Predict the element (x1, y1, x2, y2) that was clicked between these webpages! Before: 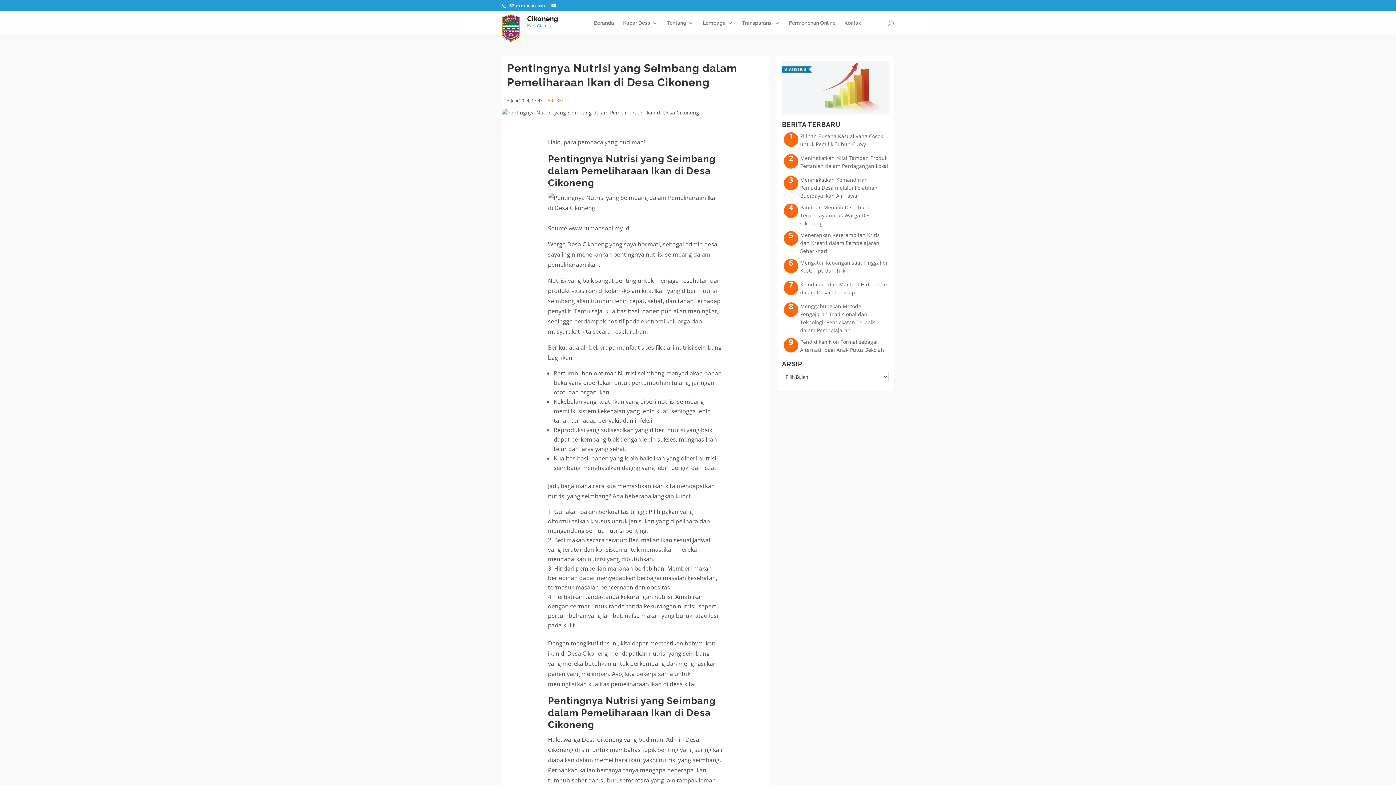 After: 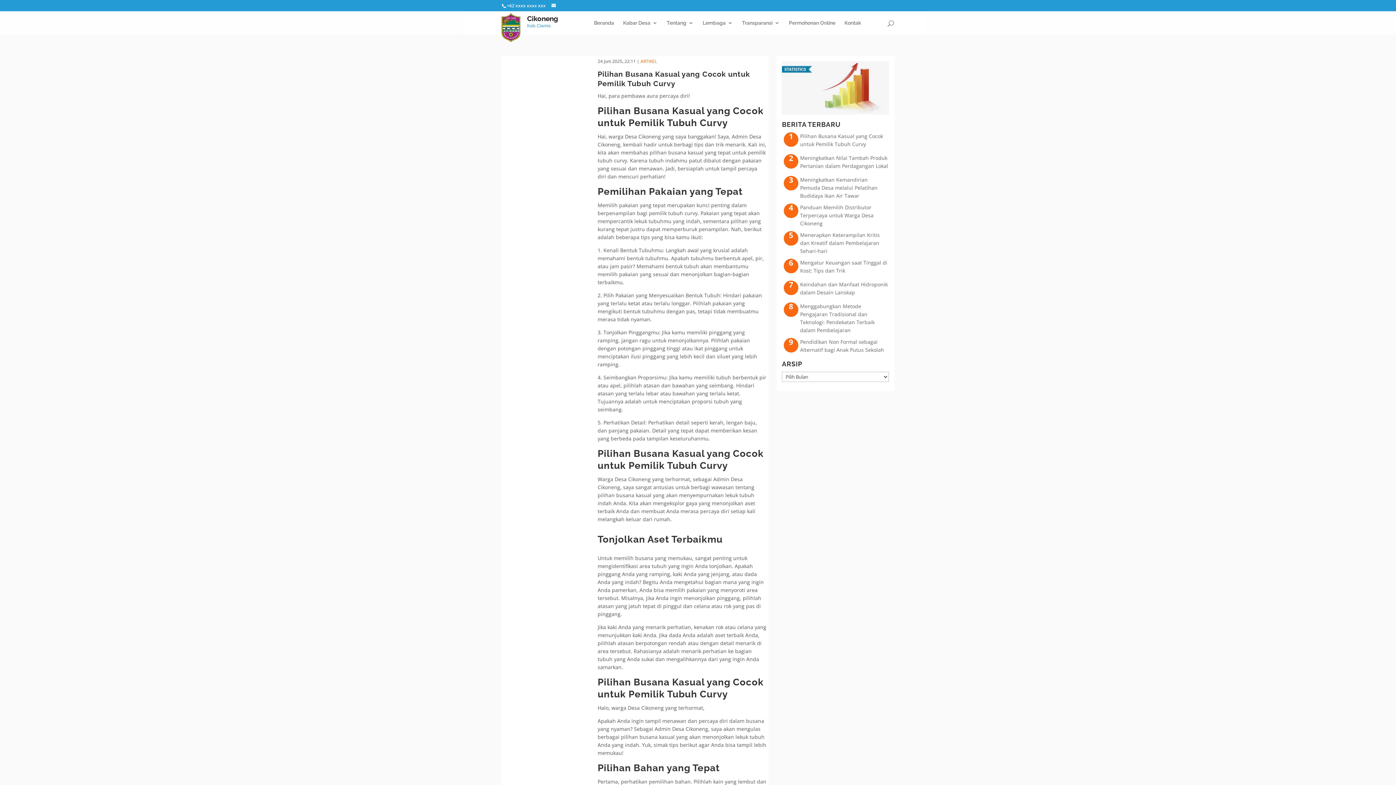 Action: bbox: (547, 97, 564, 103) label: ARTIKEL